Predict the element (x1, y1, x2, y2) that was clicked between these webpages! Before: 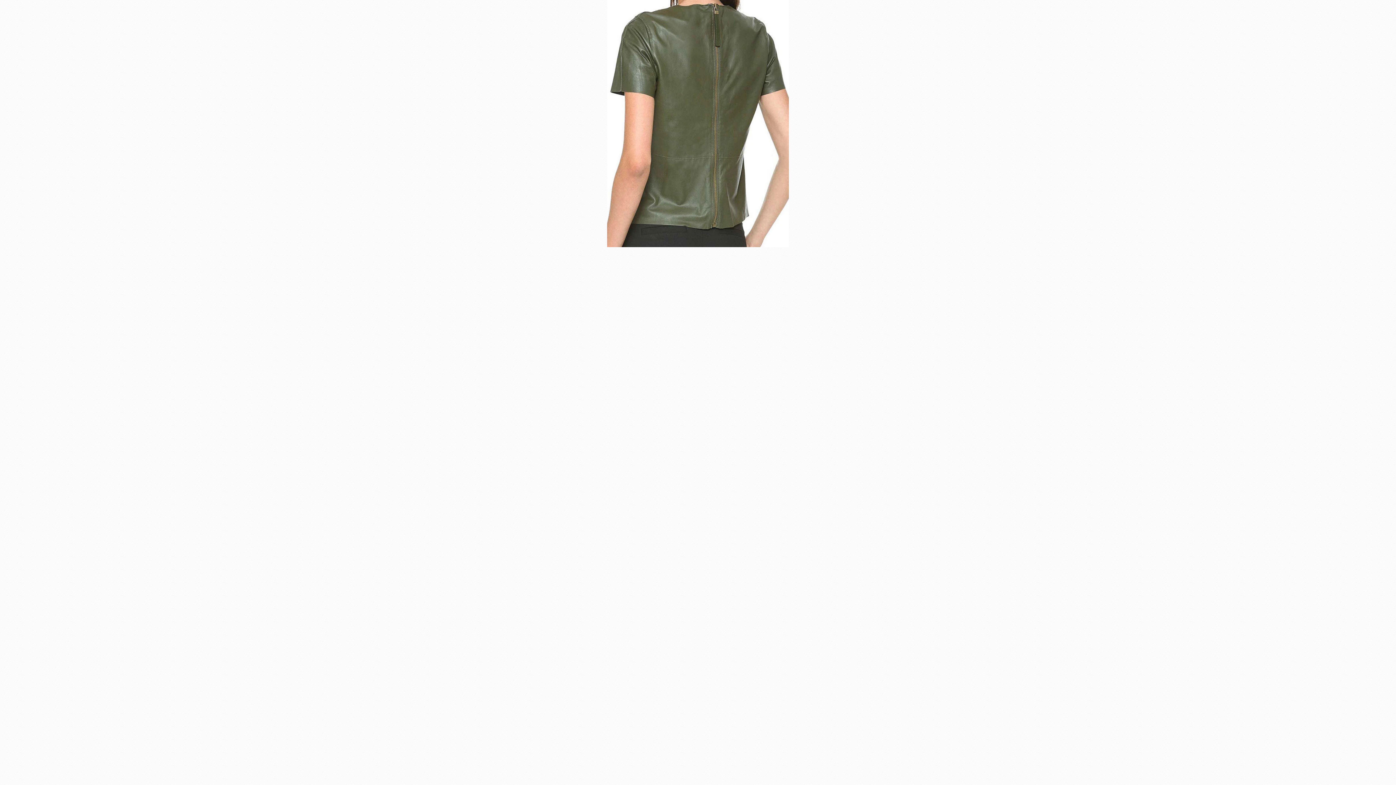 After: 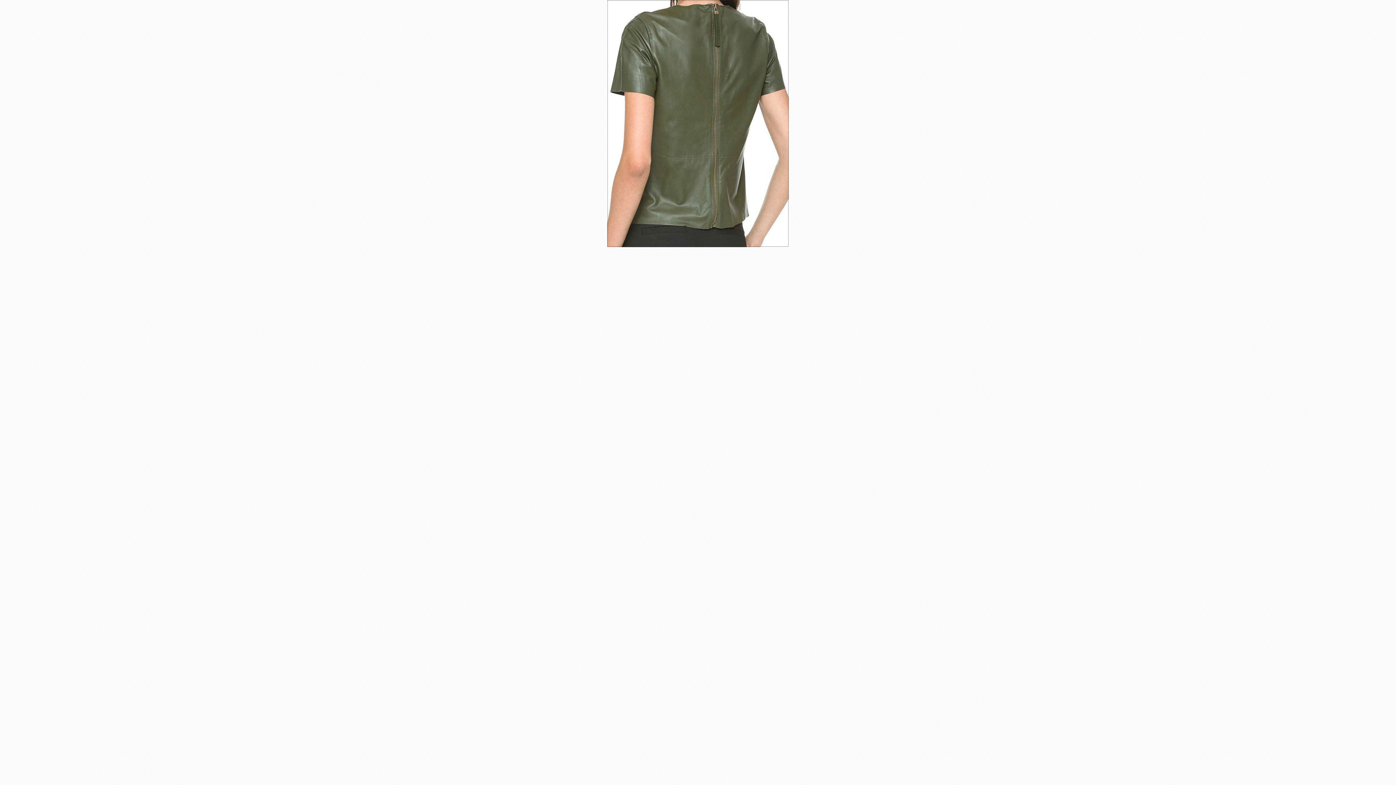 Action: bbox: (607, 120, 789, 125)